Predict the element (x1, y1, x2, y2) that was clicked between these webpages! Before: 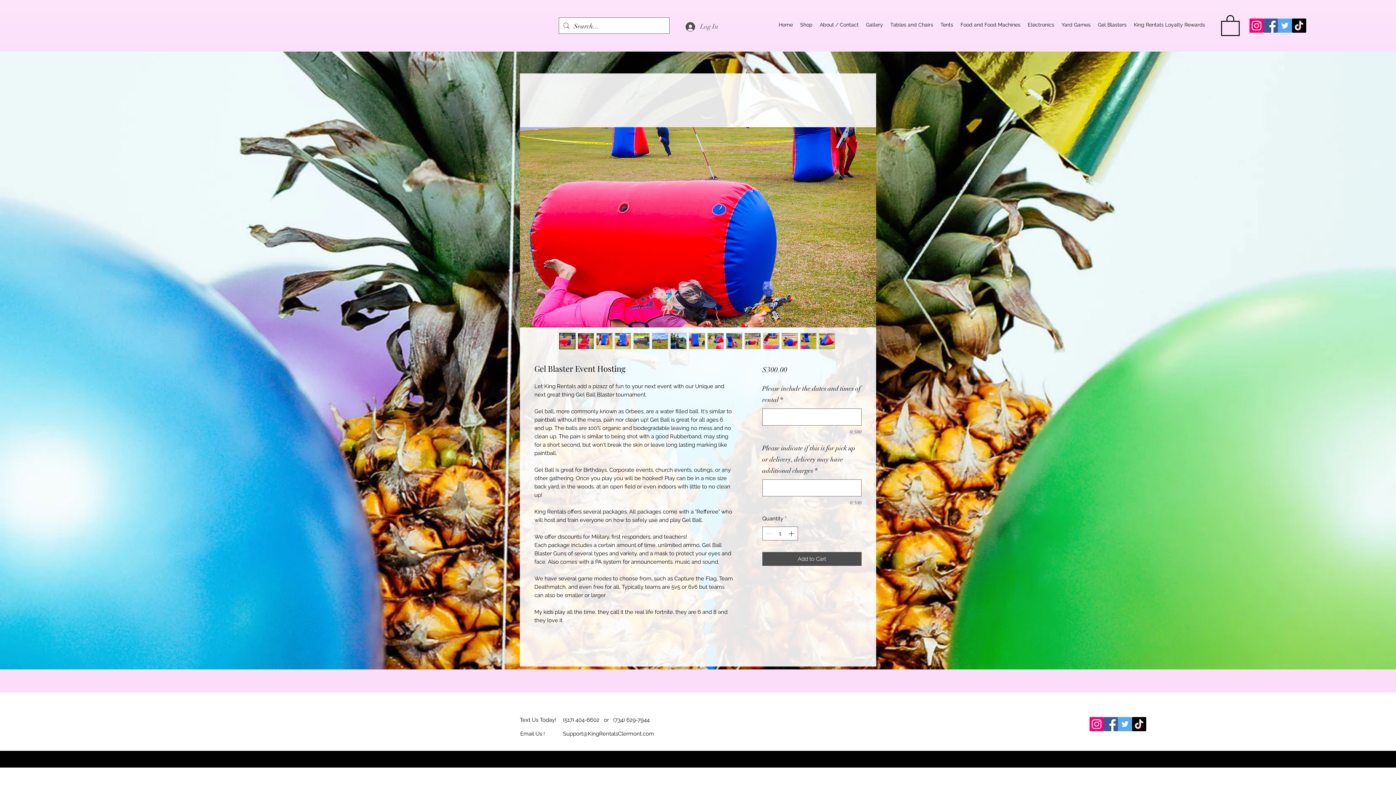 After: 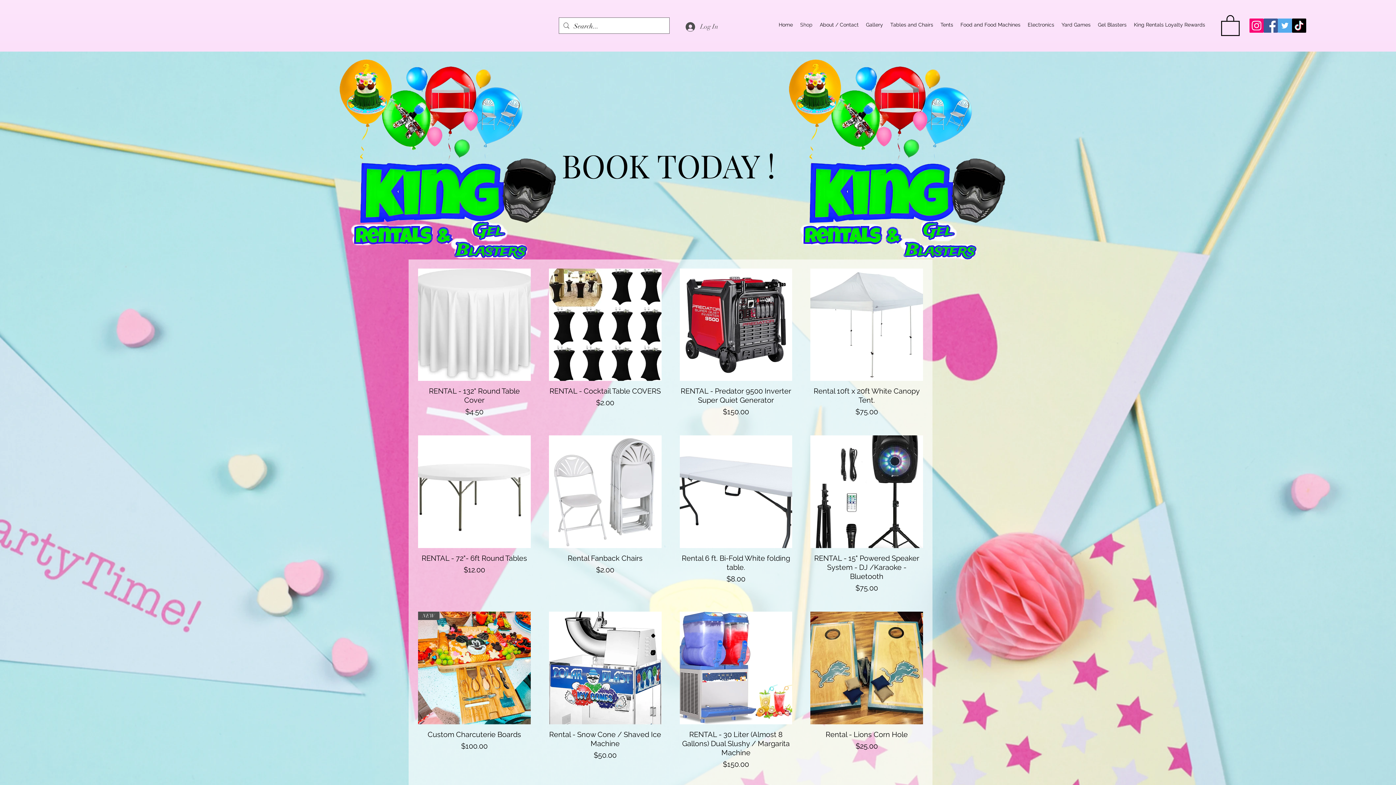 Action: label: Shop bbox: (796, 12, 816, 37)